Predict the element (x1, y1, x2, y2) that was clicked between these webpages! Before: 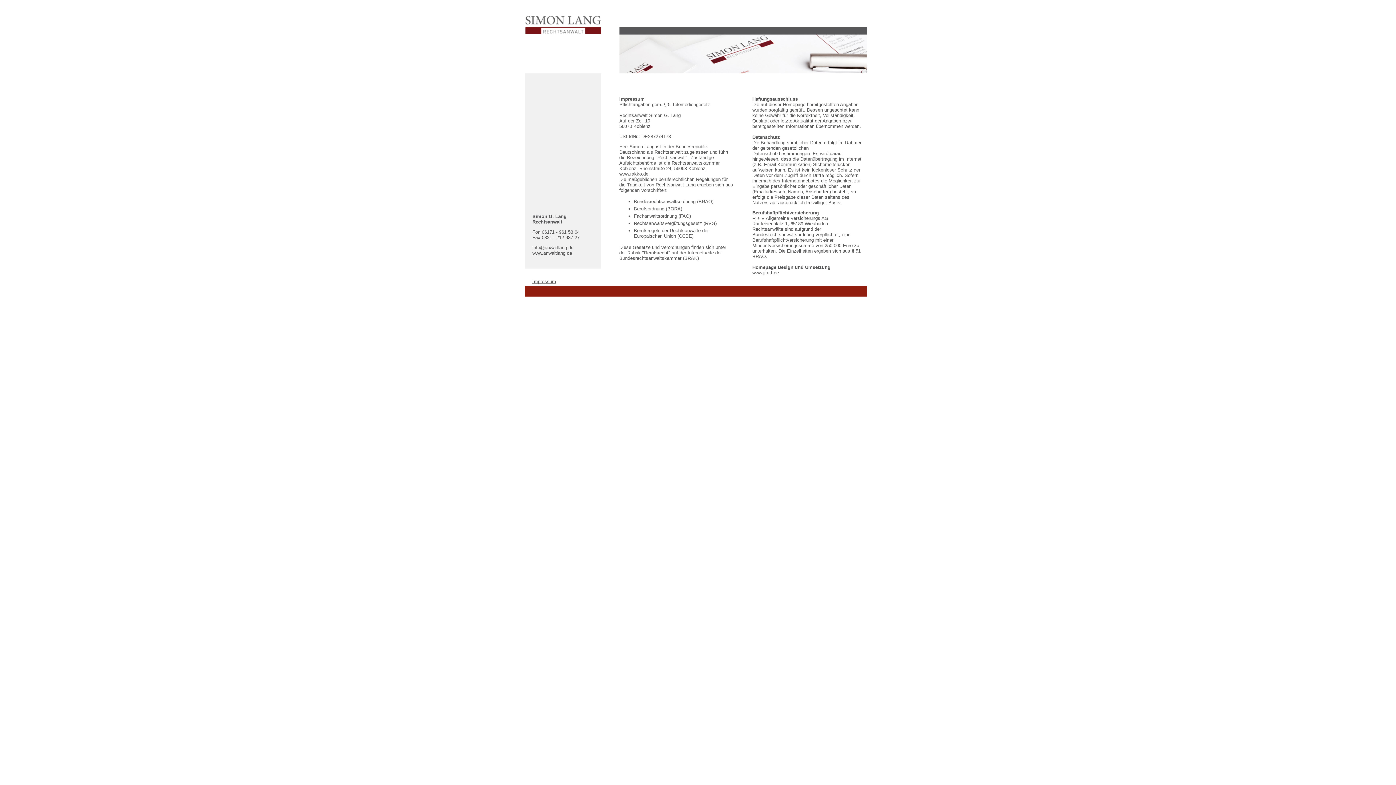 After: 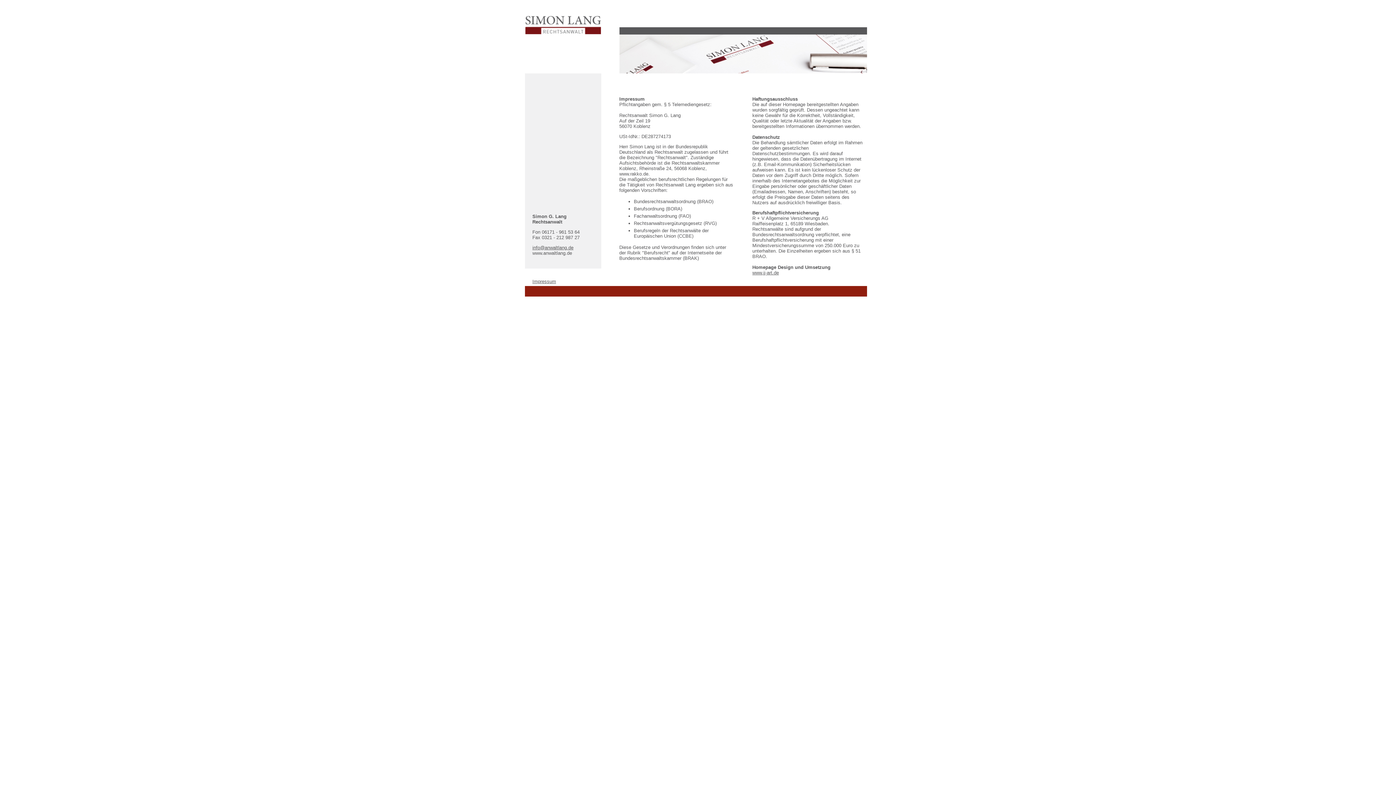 Action: bbox: (532, 278, 556, 284) label: Impressum